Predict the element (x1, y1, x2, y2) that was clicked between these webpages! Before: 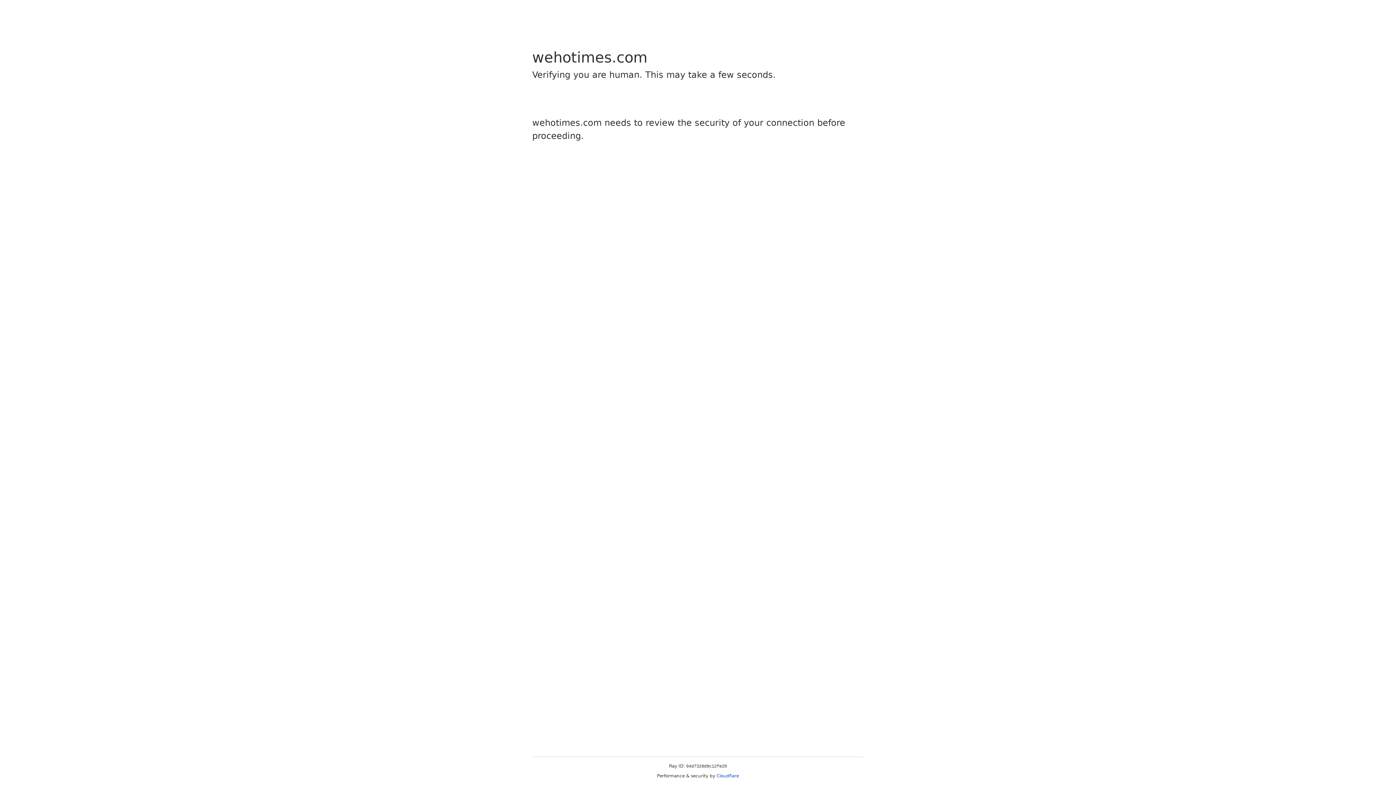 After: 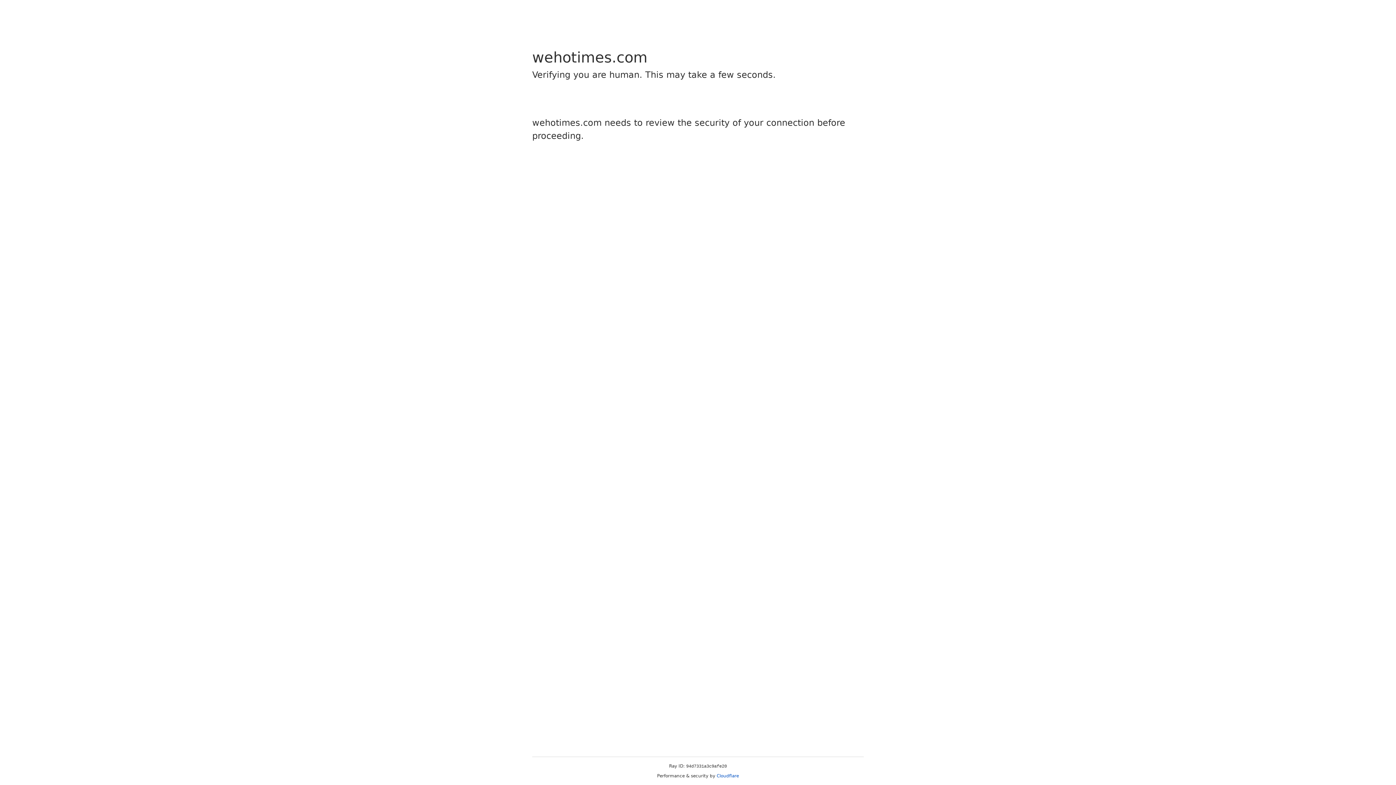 Action: label: Cloudflare bbox: (716, 773, 739, 778)